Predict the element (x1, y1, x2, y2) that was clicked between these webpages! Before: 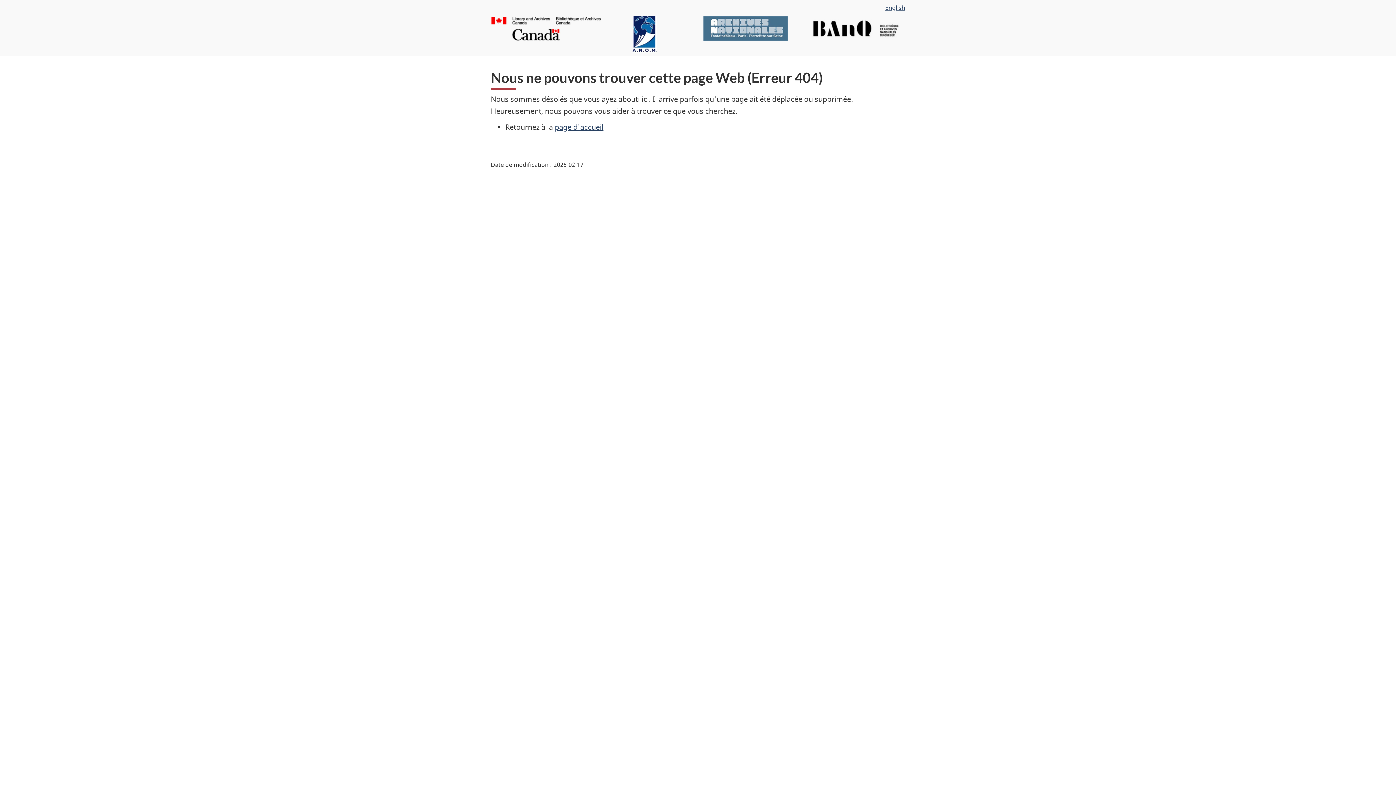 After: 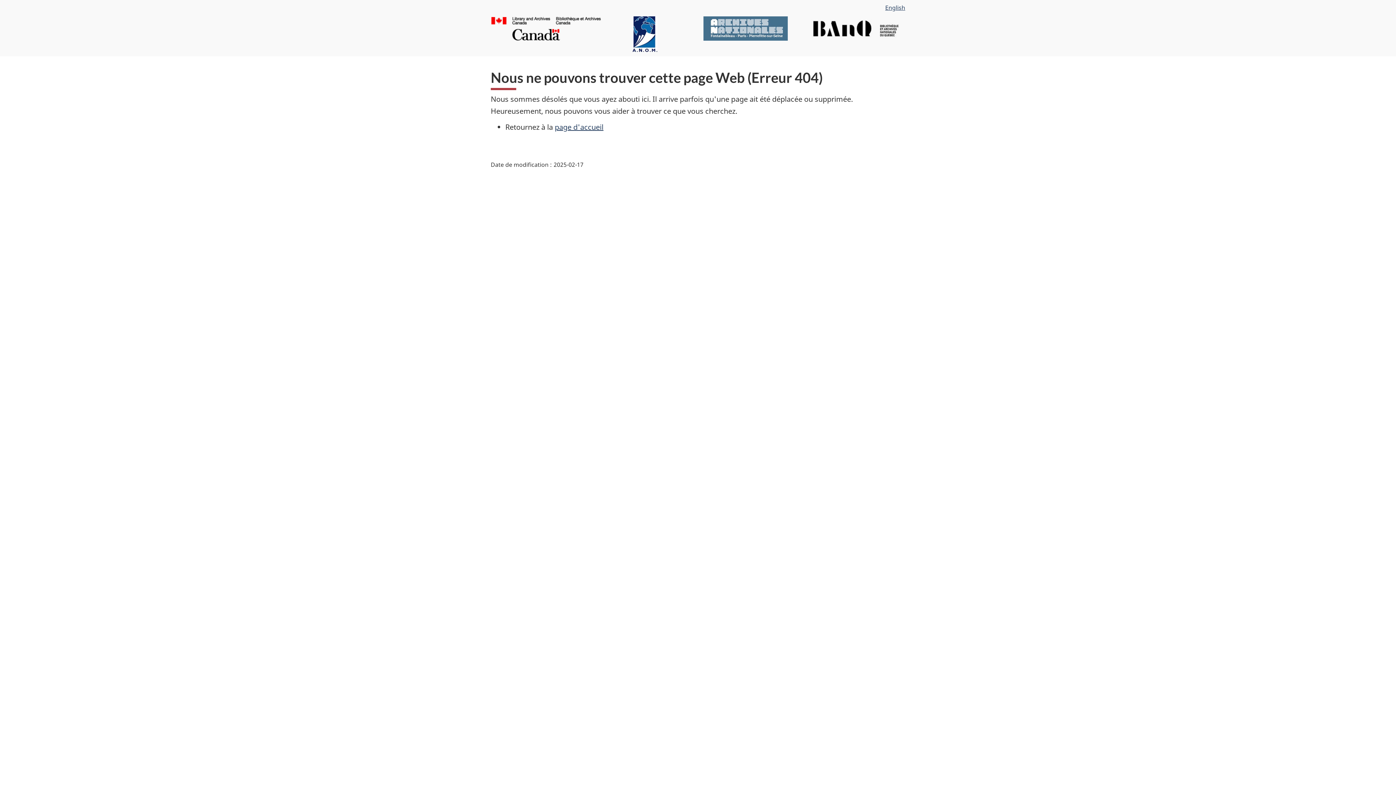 Action: bbox: (490, 23, 601, 31)